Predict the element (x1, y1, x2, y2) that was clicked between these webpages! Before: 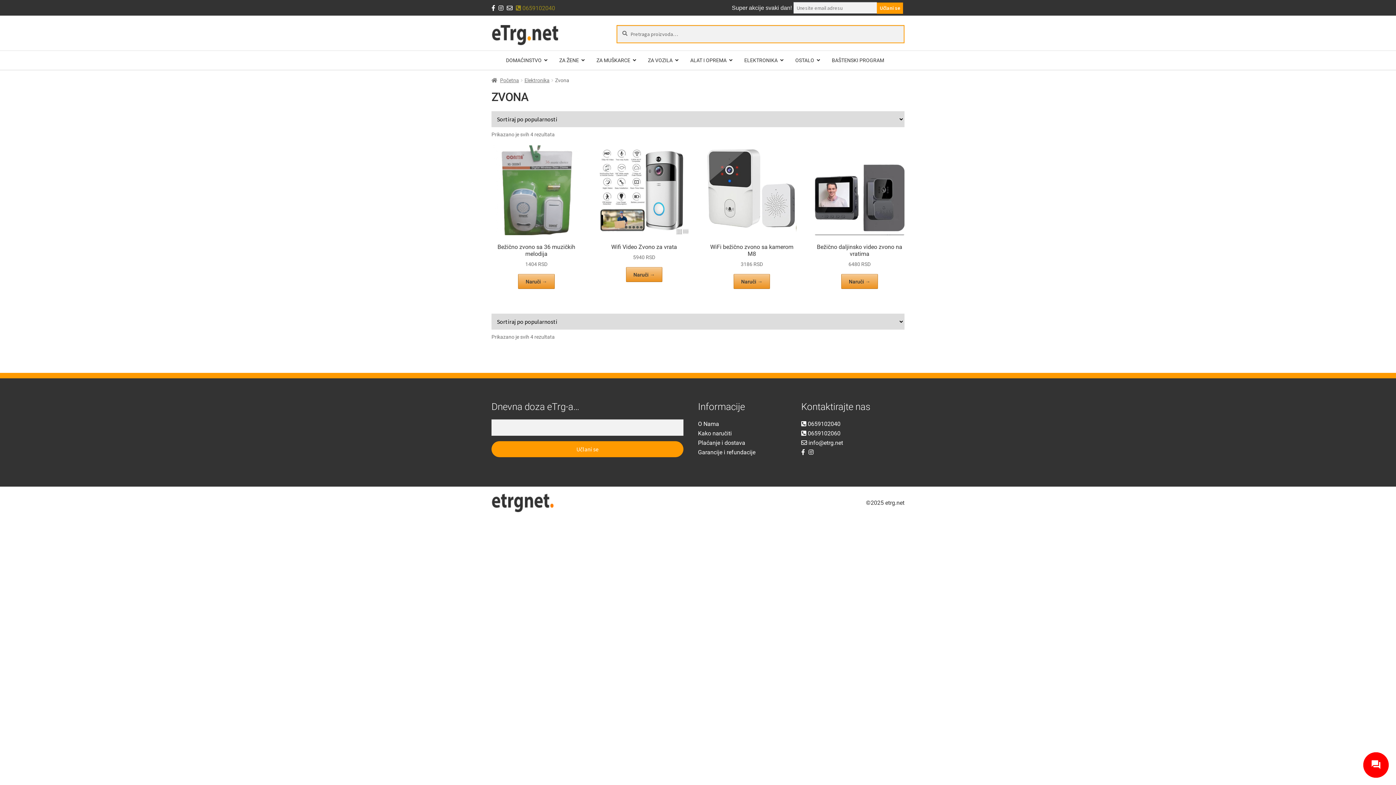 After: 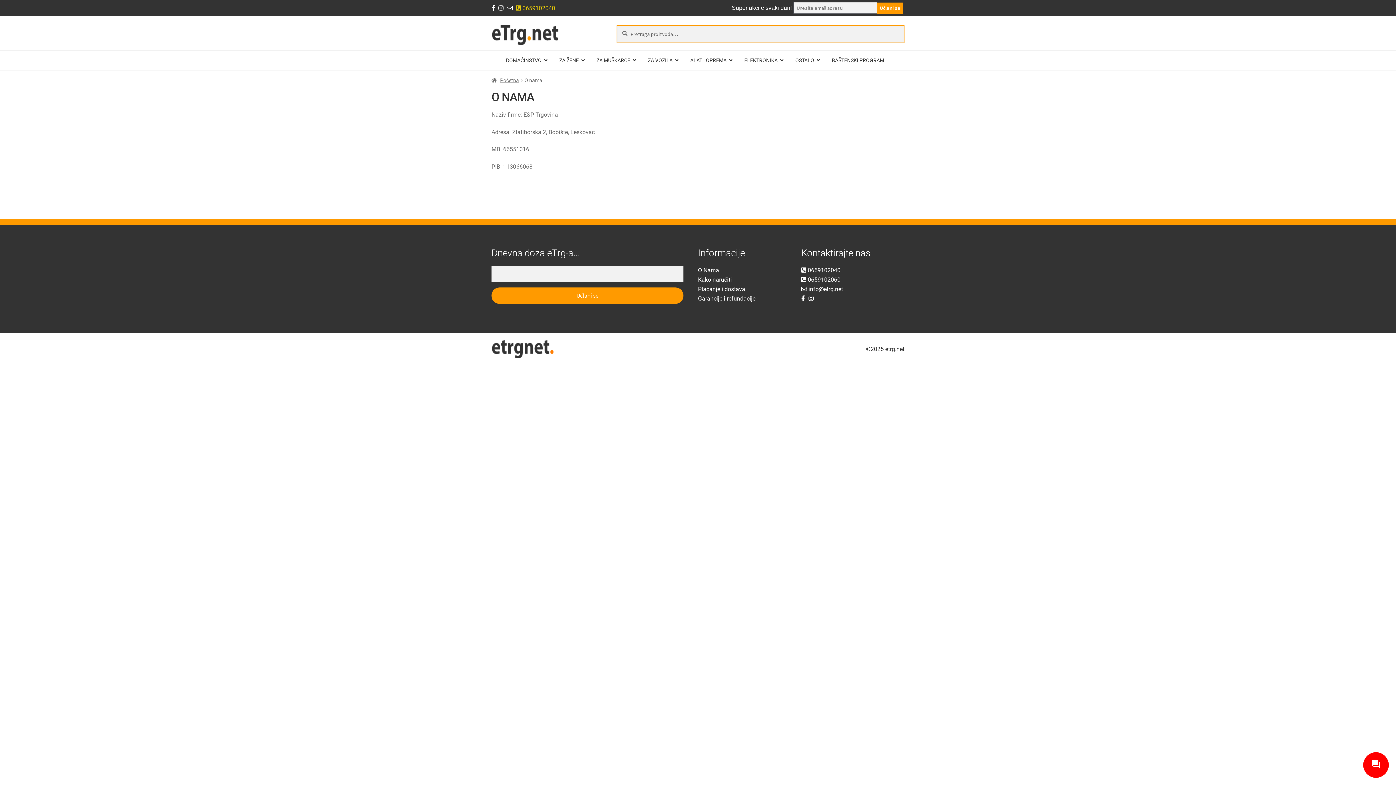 Action: bbox: (698, 420, 719, 427) label: O Nama